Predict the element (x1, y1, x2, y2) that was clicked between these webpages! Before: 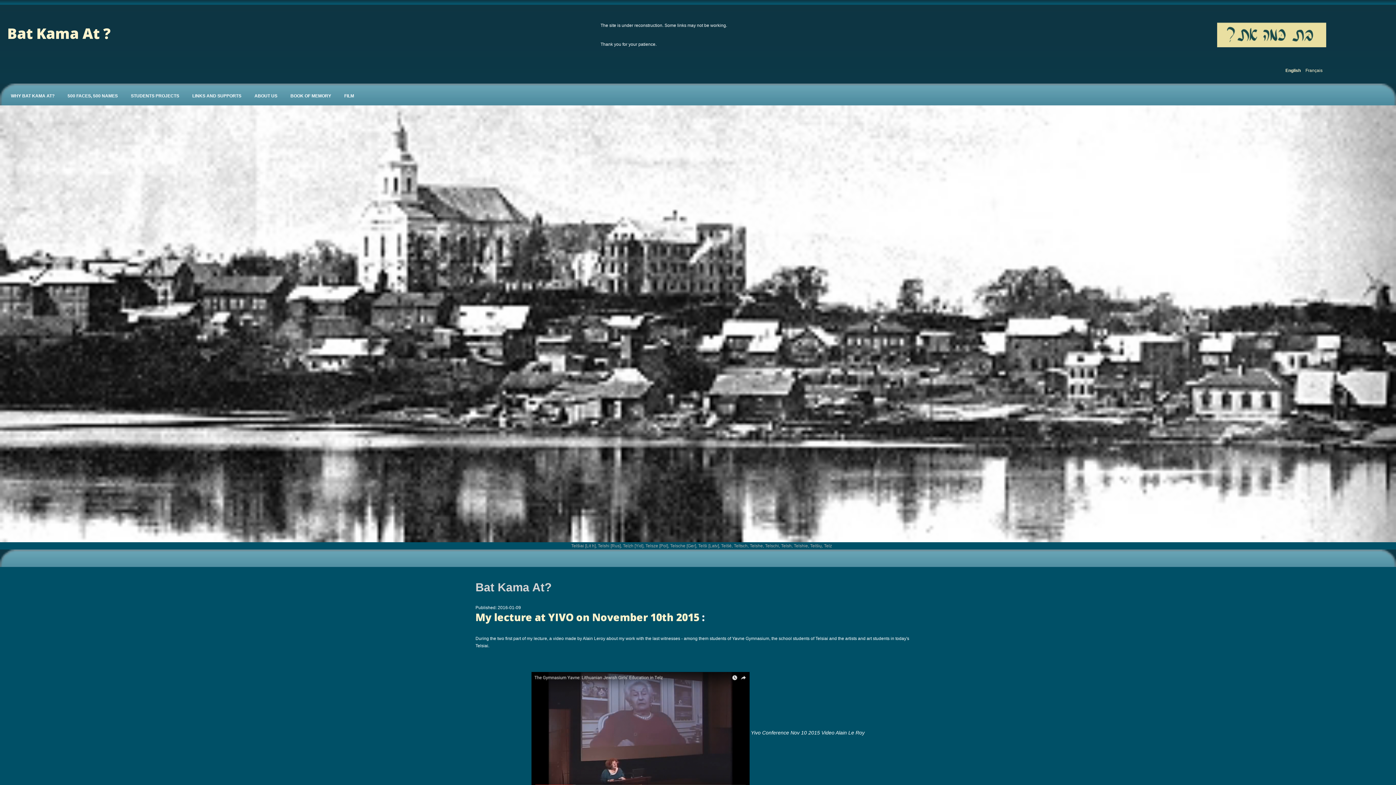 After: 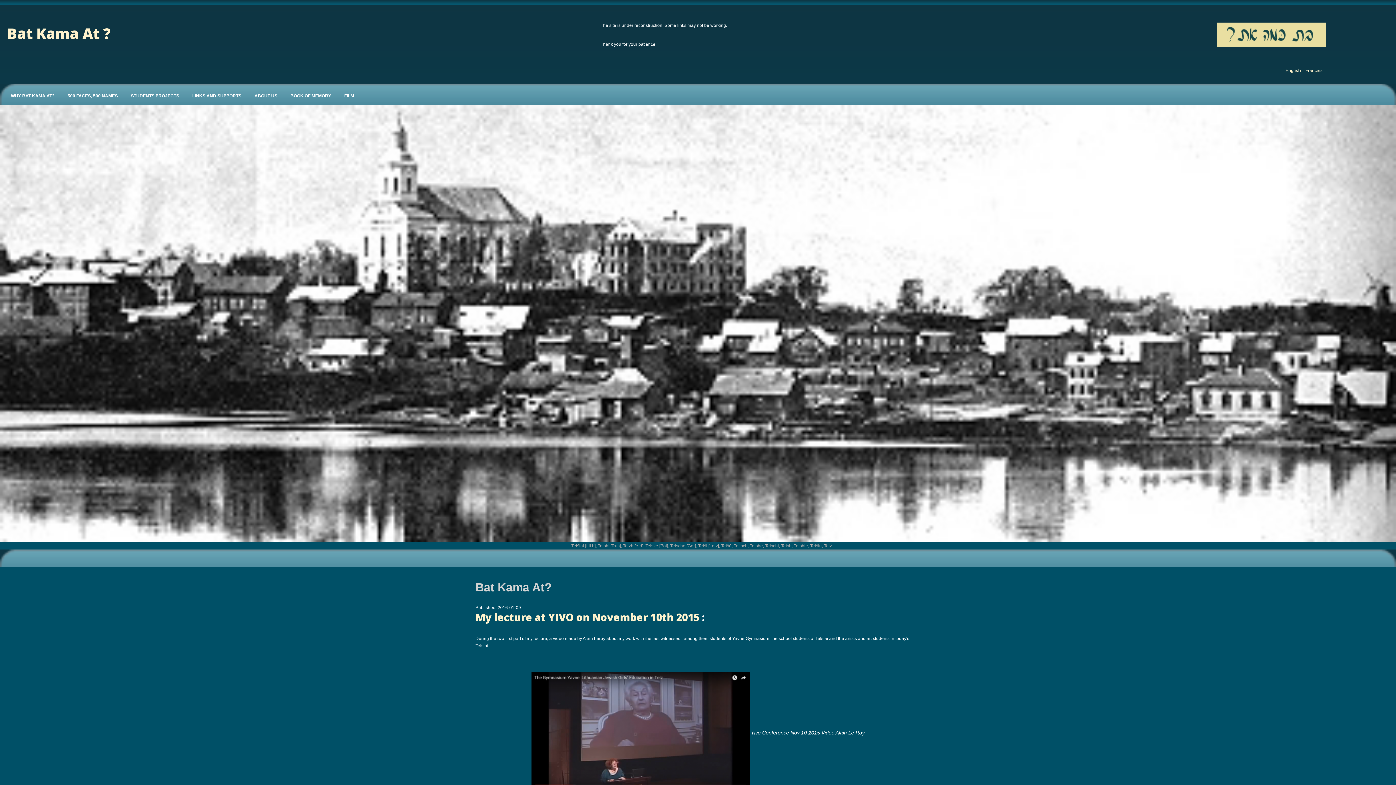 Action: bbox: (1217, 32, 1326, 37)